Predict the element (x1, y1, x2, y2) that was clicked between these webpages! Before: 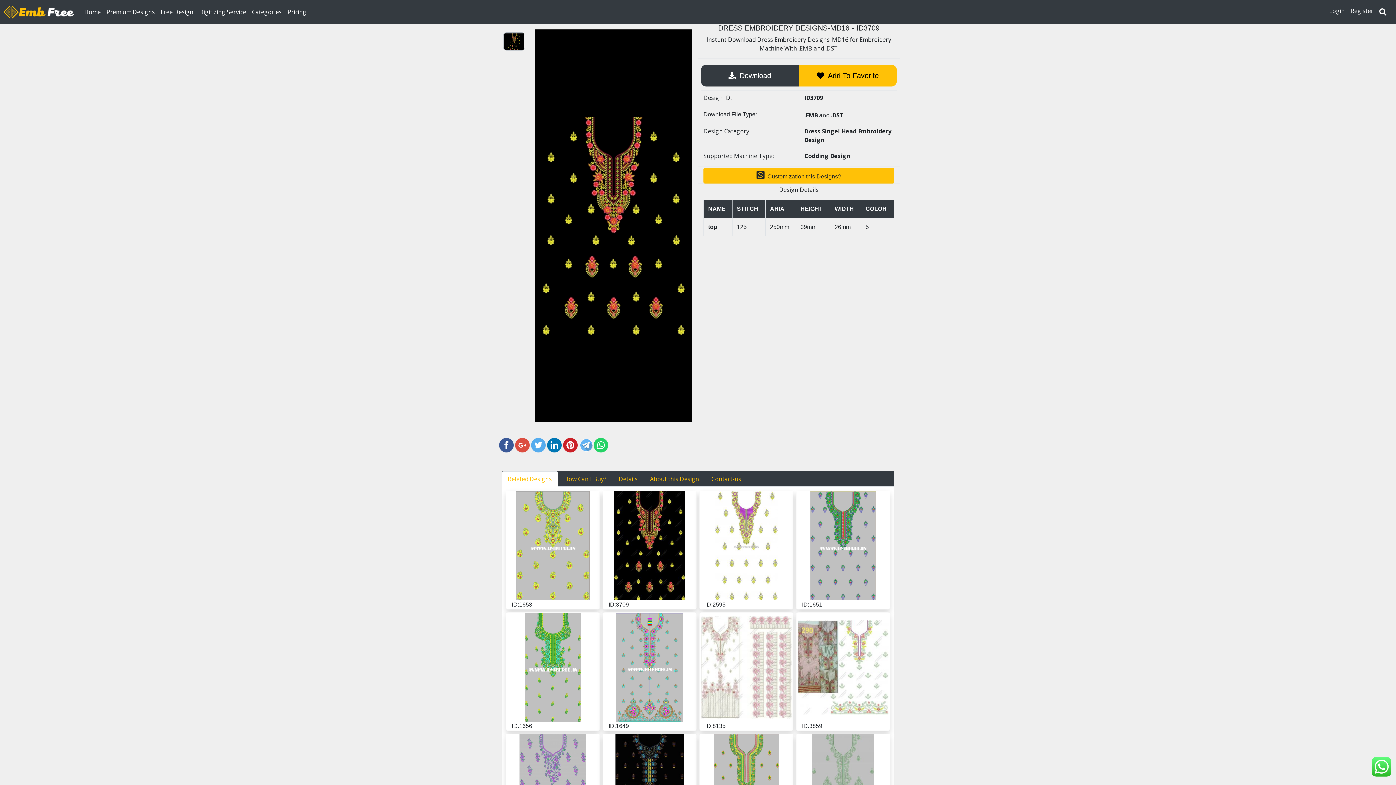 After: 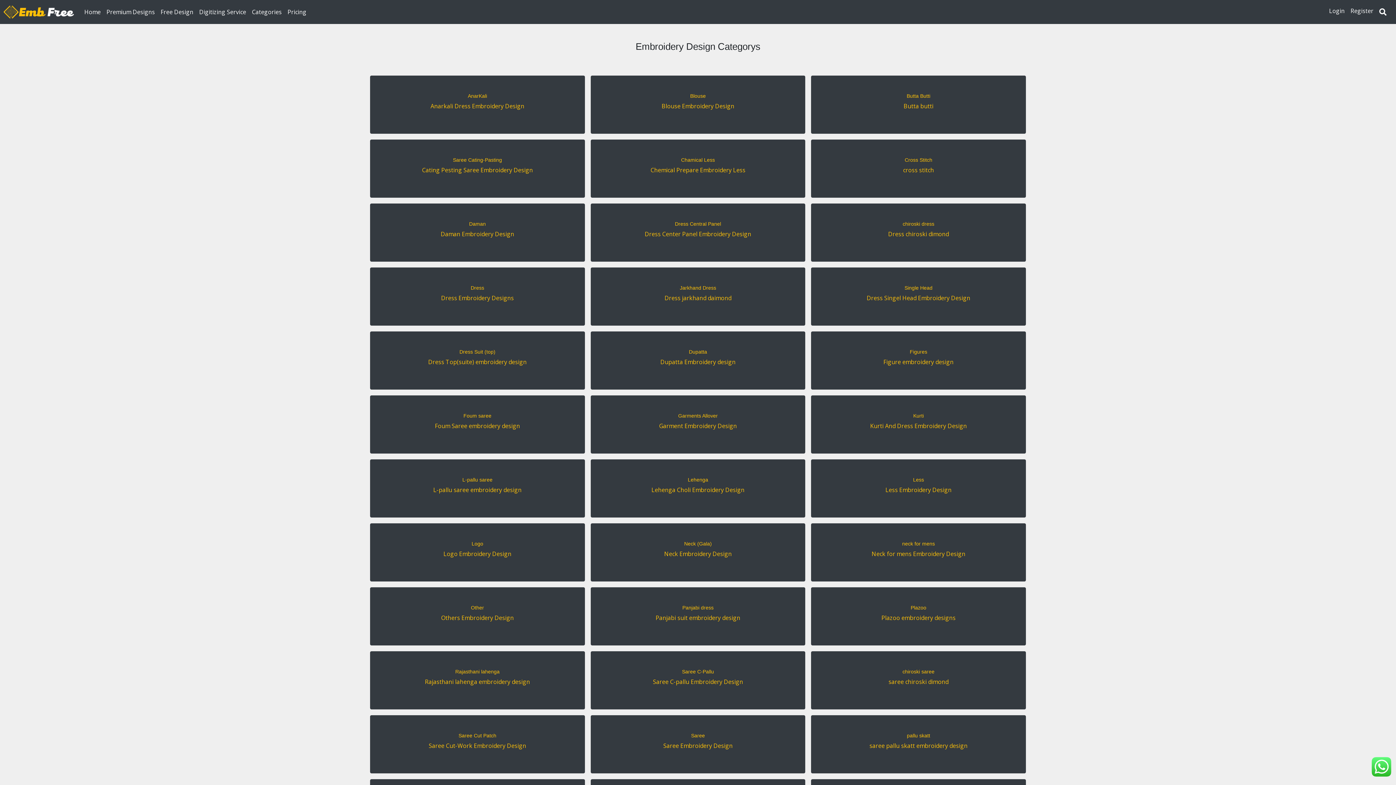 Action: label: Categories bbox: (249, 4, 284, 19)